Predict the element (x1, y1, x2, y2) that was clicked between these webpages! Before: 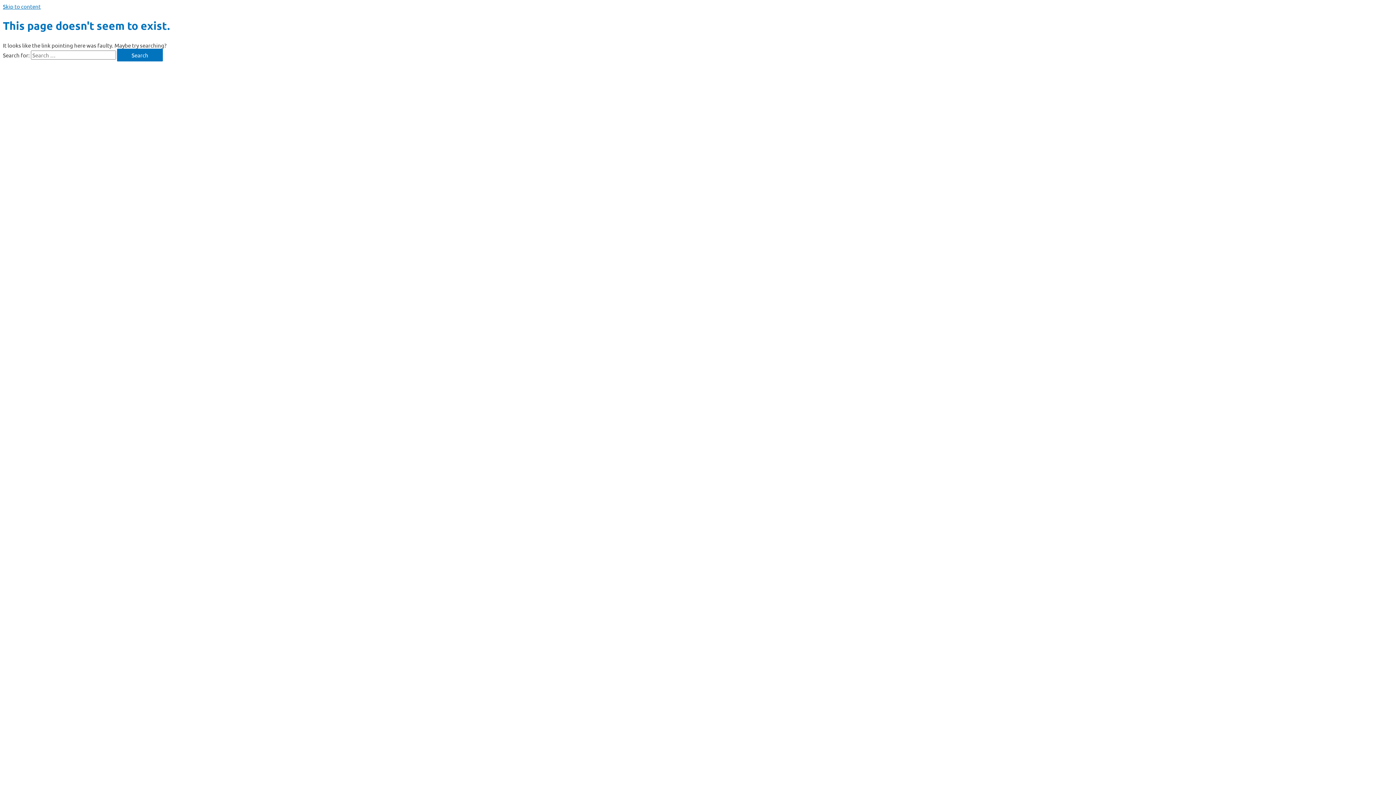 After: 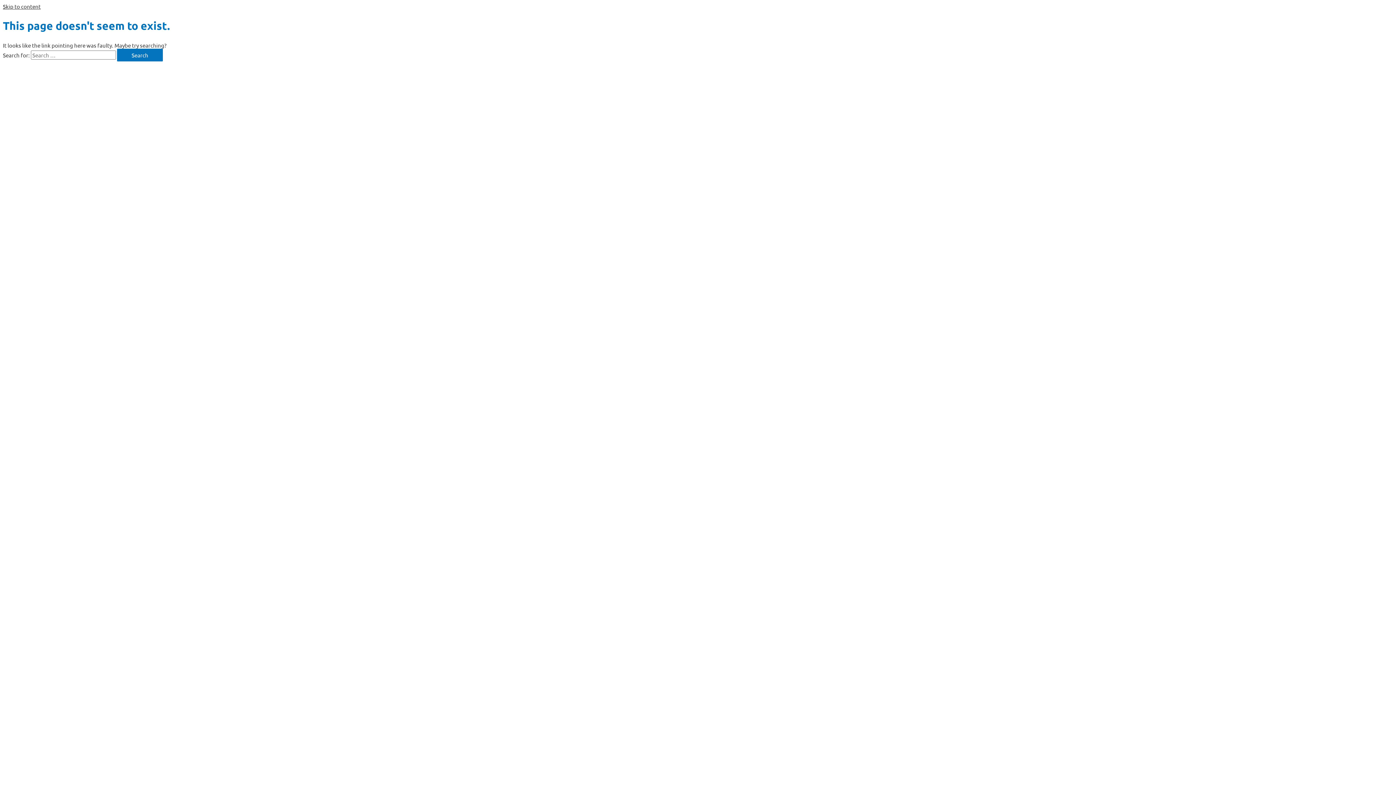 Action: label: Skip to content bbox: (2, 2, 40, 9)